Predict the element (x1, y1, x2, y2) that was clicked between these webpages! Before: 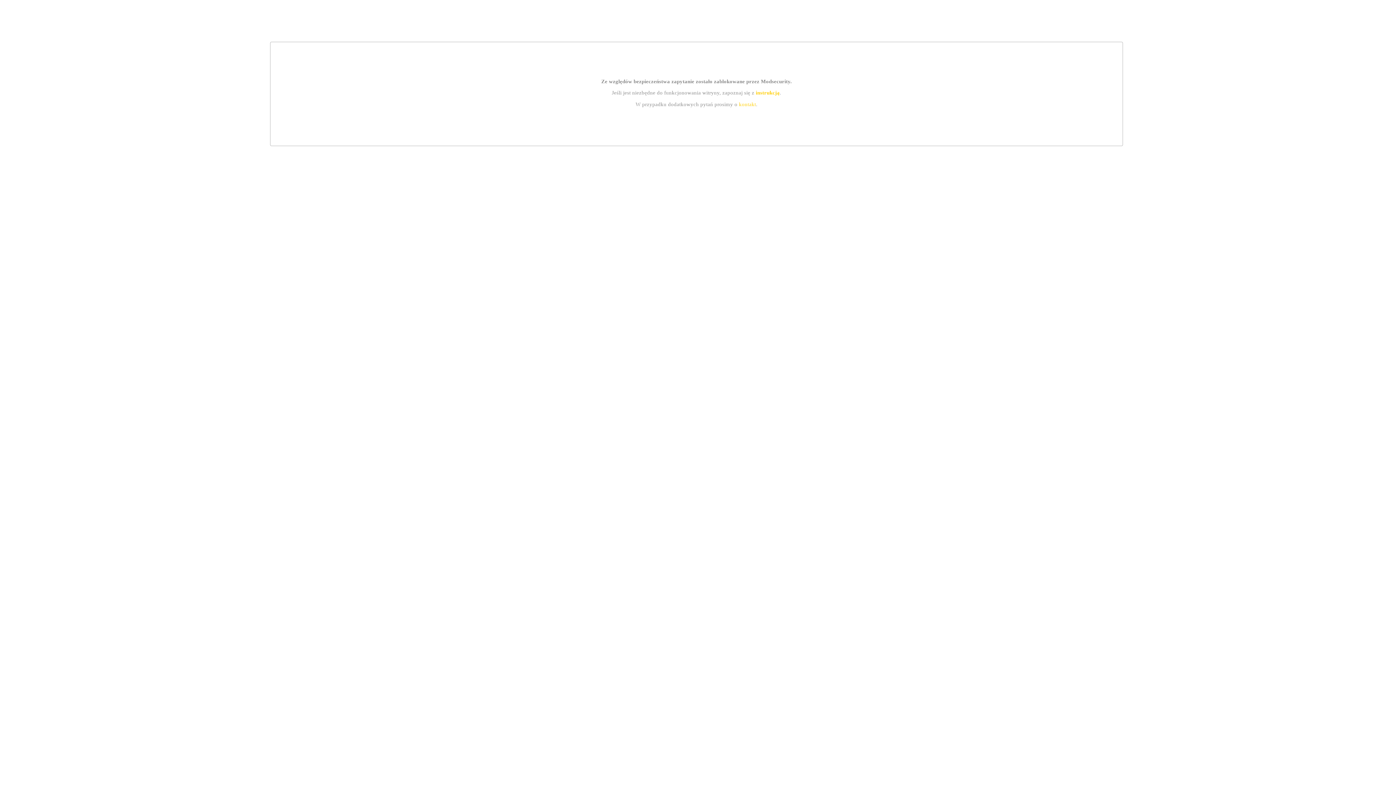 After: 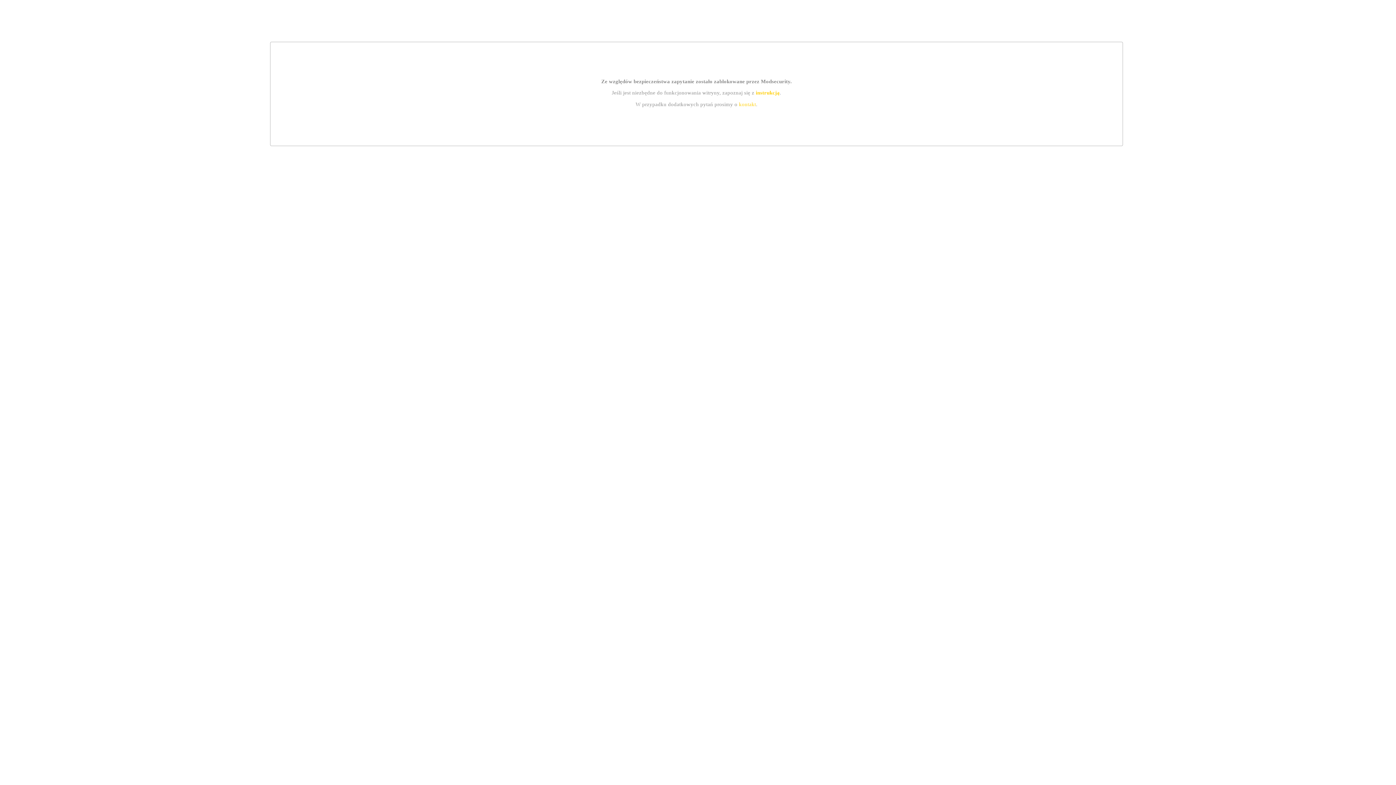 Action: label: instrukcją bbox: (755, 89, 779, 95)